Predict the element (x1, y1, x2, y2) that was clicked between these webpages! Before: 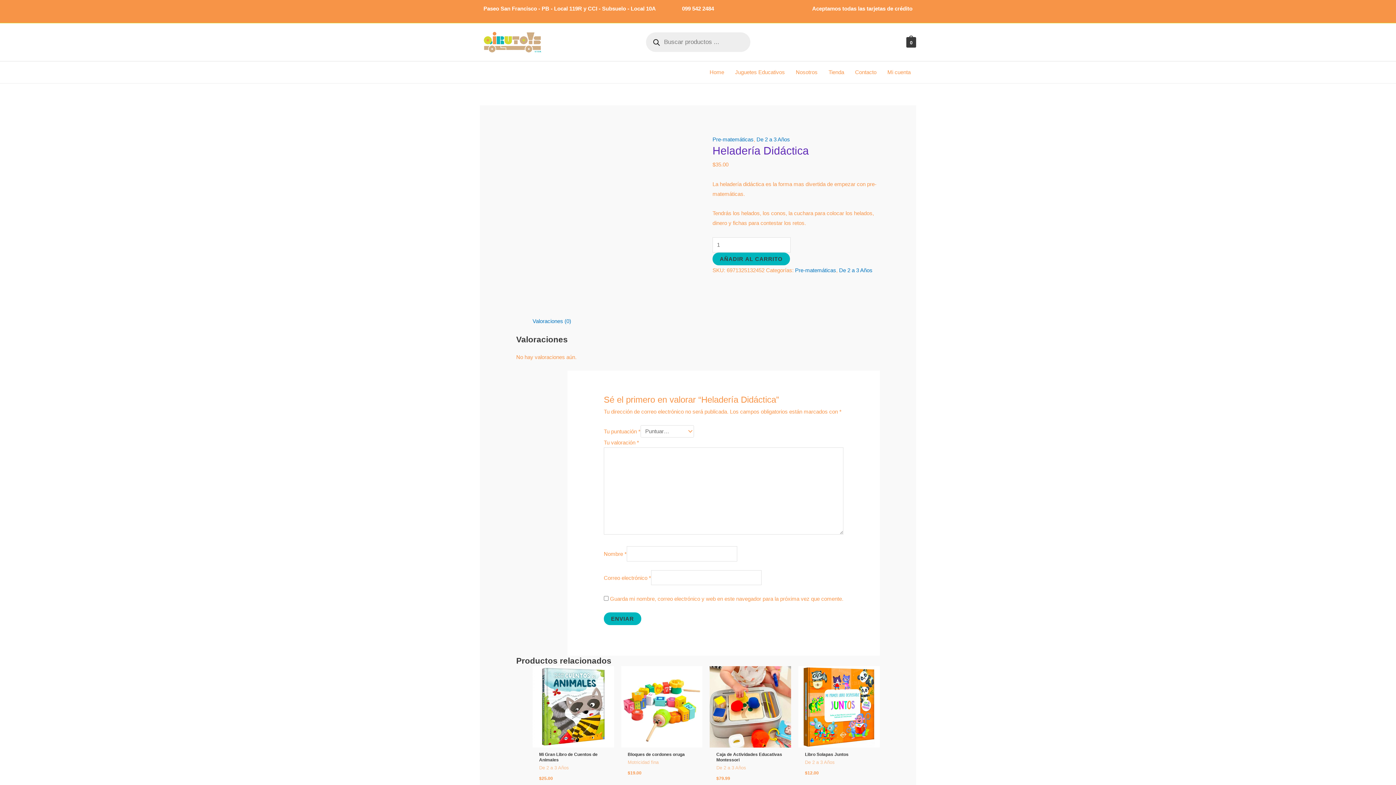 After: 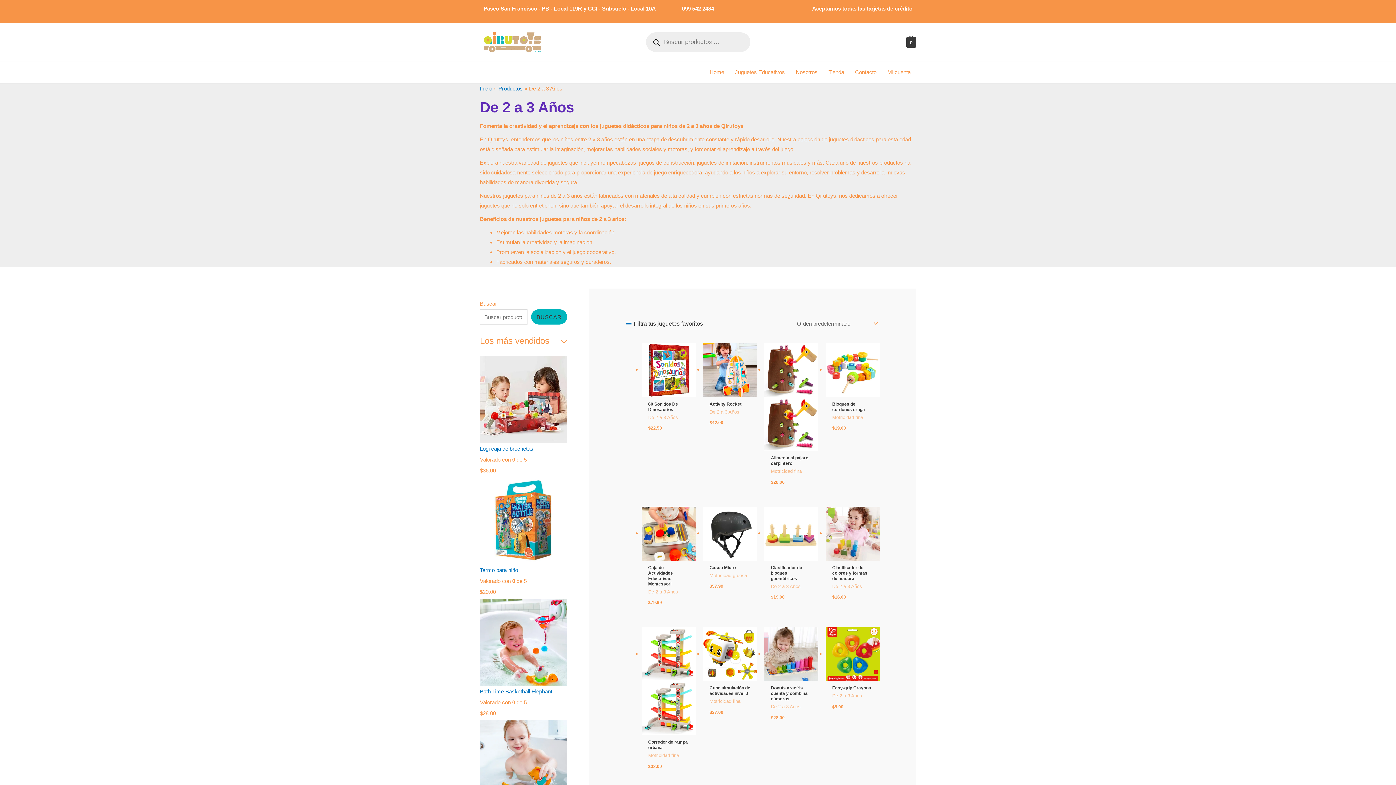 Action: label: De 2 a 3 Años bbox: (839, 267, 872, 273)